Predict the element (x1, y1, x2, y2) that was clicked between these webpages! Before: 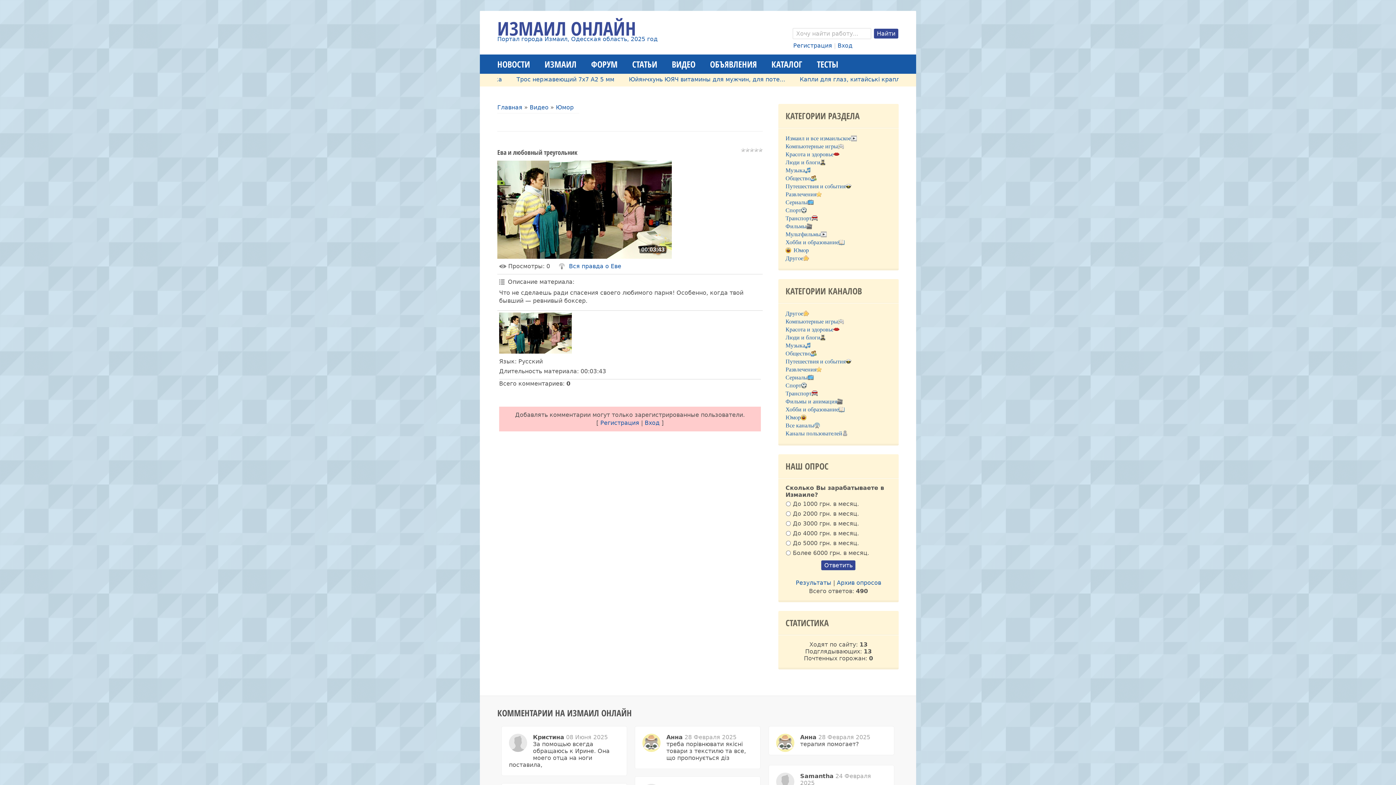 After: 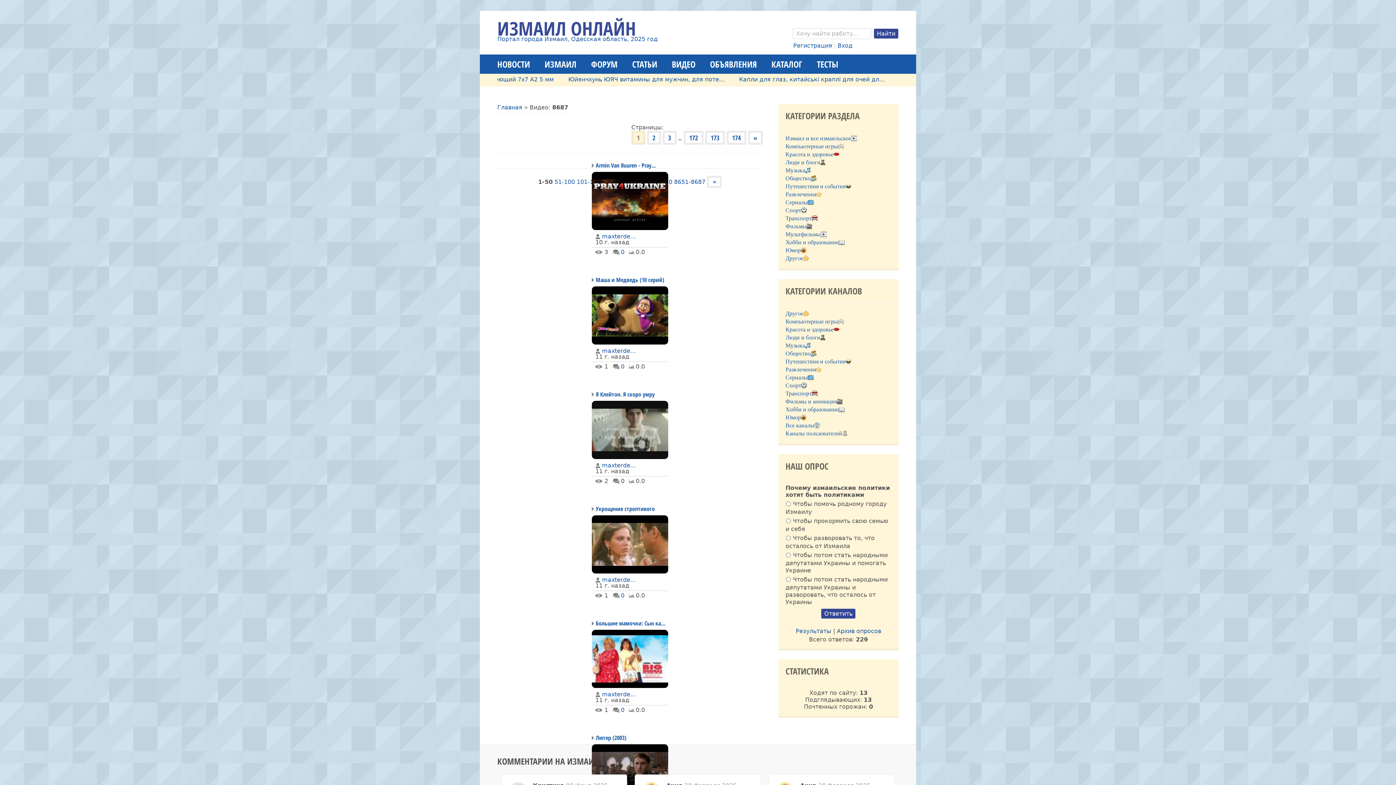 Action: bbox: (664, 54, 702, 73) label: ВИДЕО